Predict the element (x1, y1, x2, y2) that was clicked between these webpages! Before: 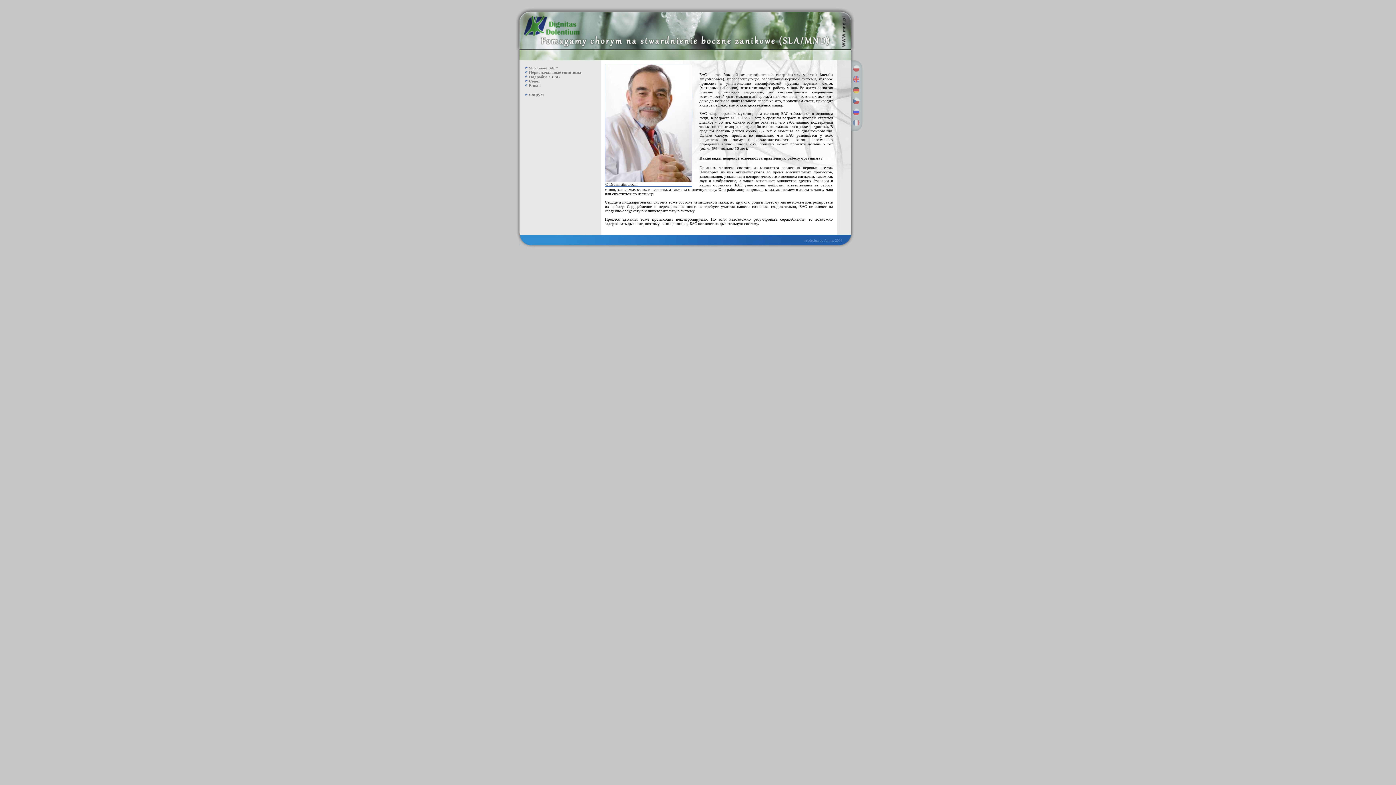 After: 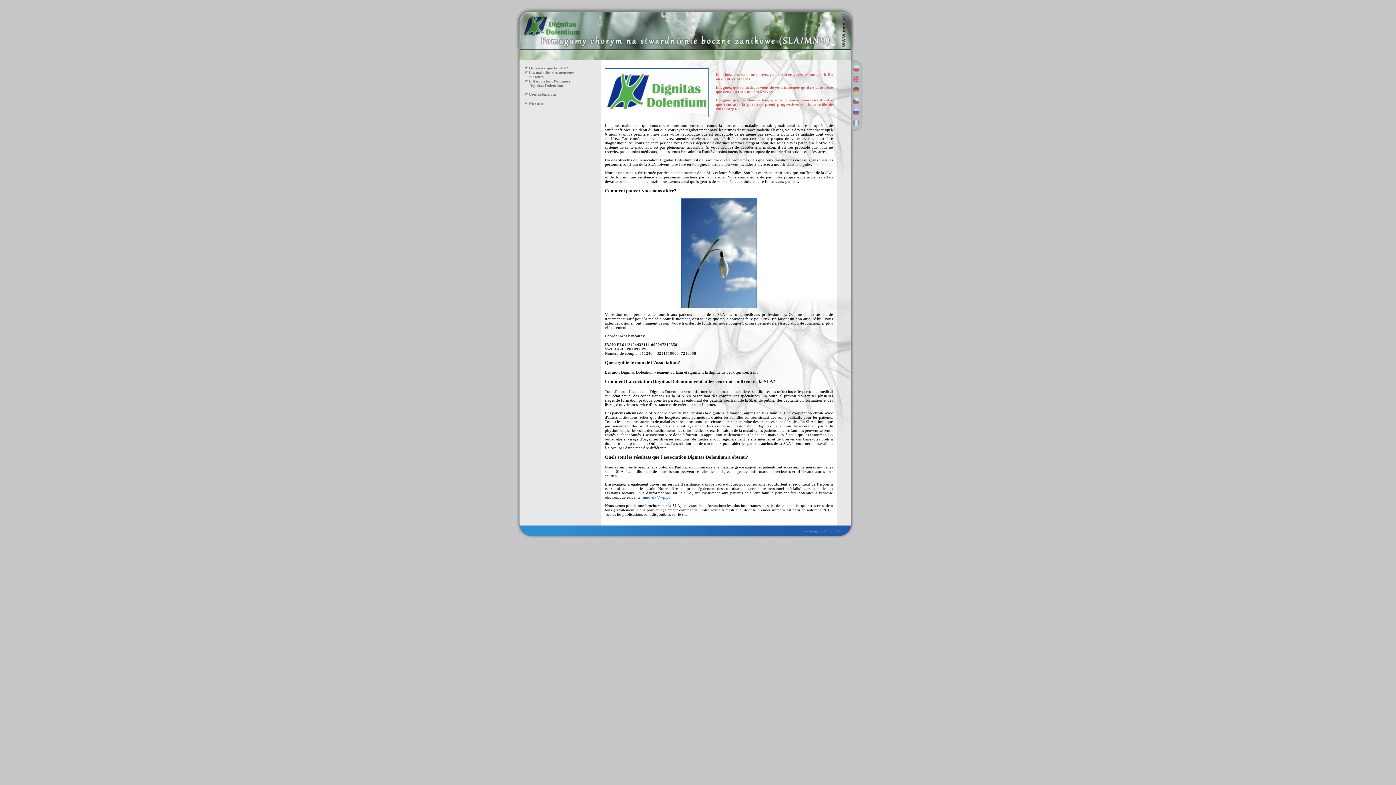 Action: label: Français bbox: (852, 119, 860, 126)